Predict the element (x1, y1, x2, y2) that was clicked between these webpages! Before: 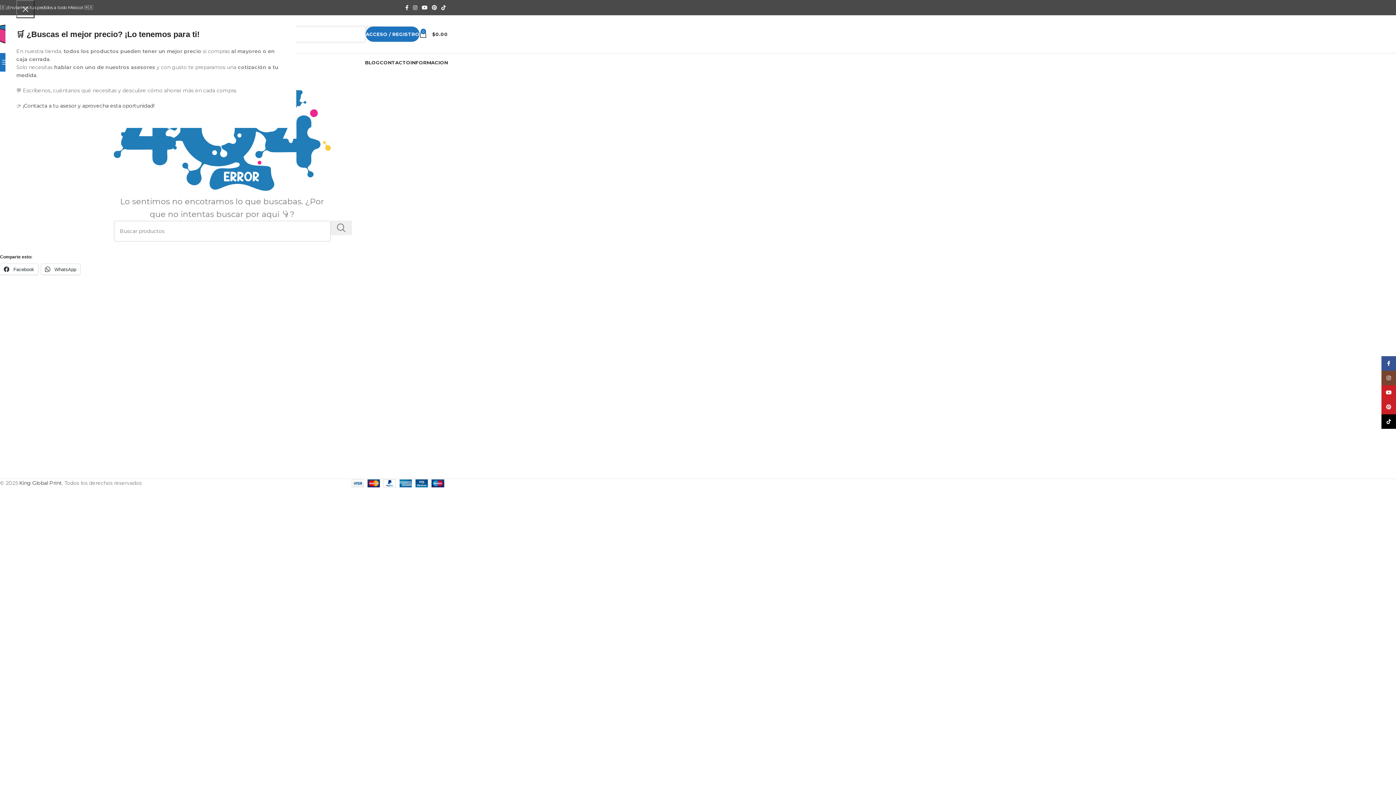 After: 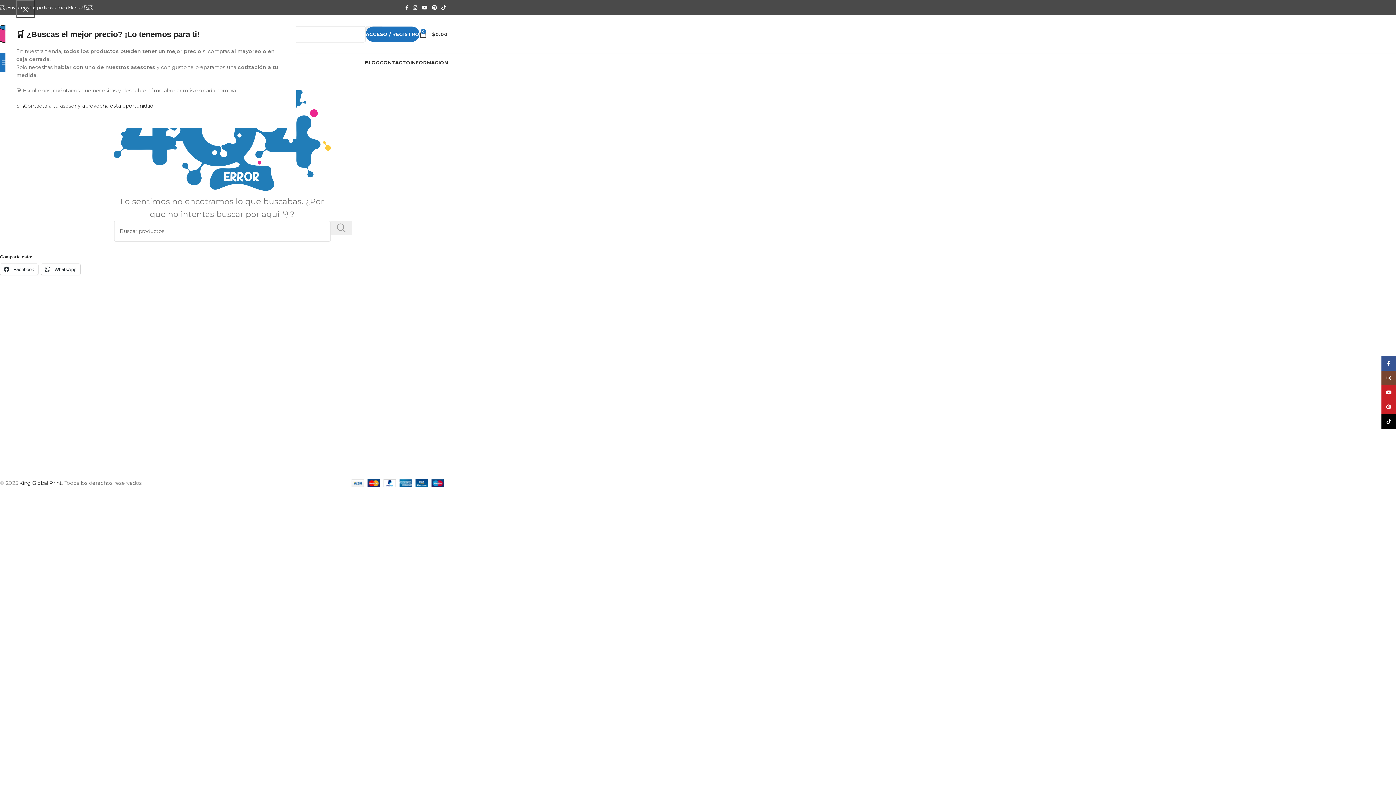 Action: bbox: (330, 220, 351, 235) label: Buscar... 